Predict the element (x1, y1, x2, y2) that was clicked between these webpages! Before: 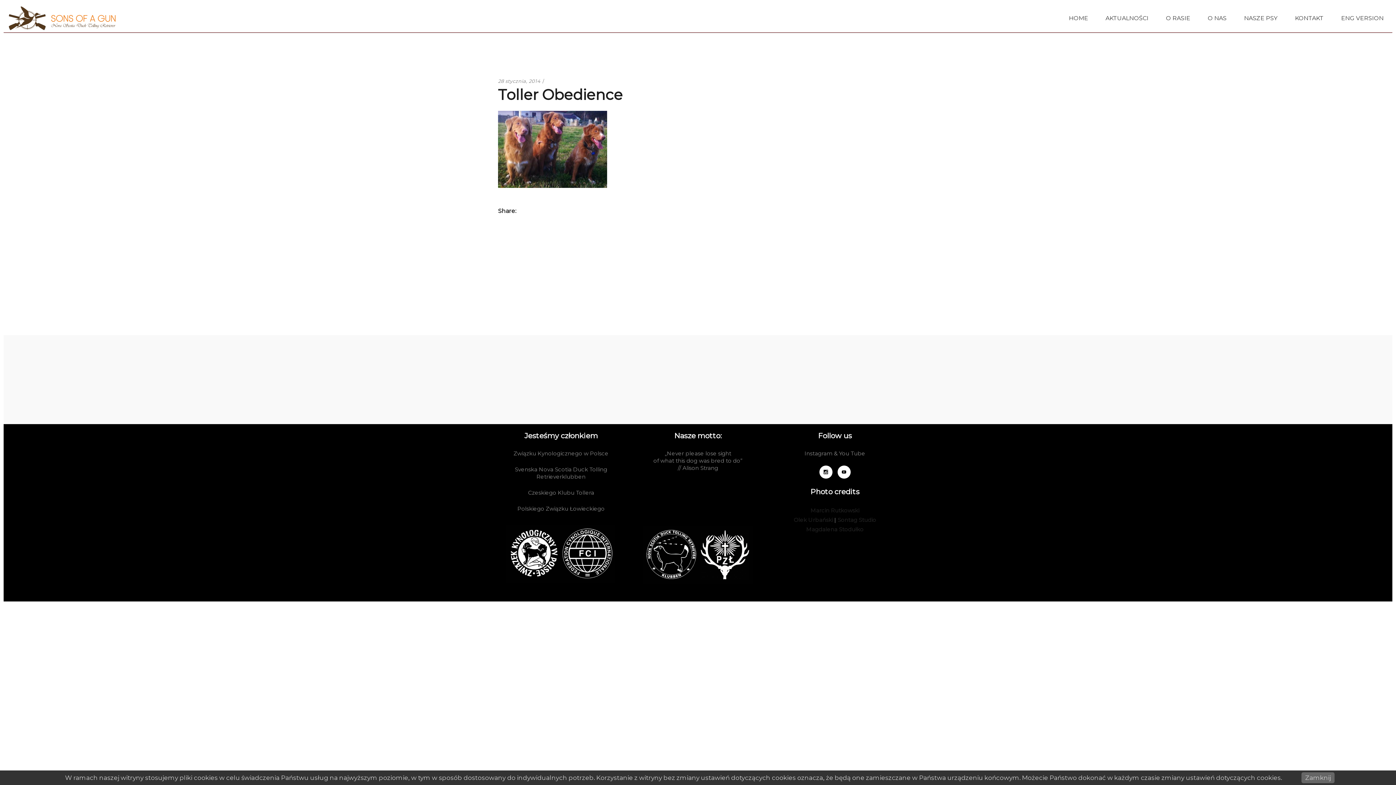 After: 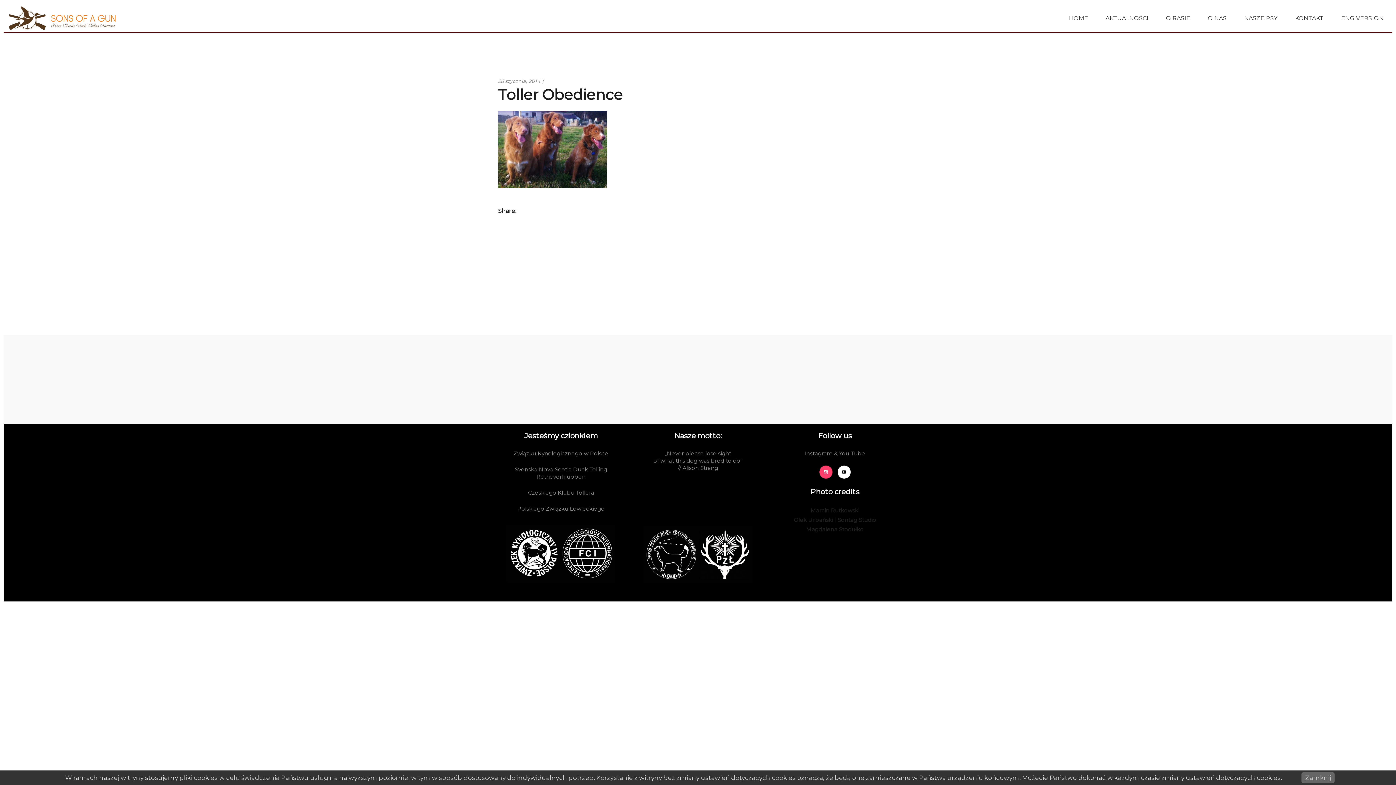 Action: bbox: (819, 465, 832, 478)